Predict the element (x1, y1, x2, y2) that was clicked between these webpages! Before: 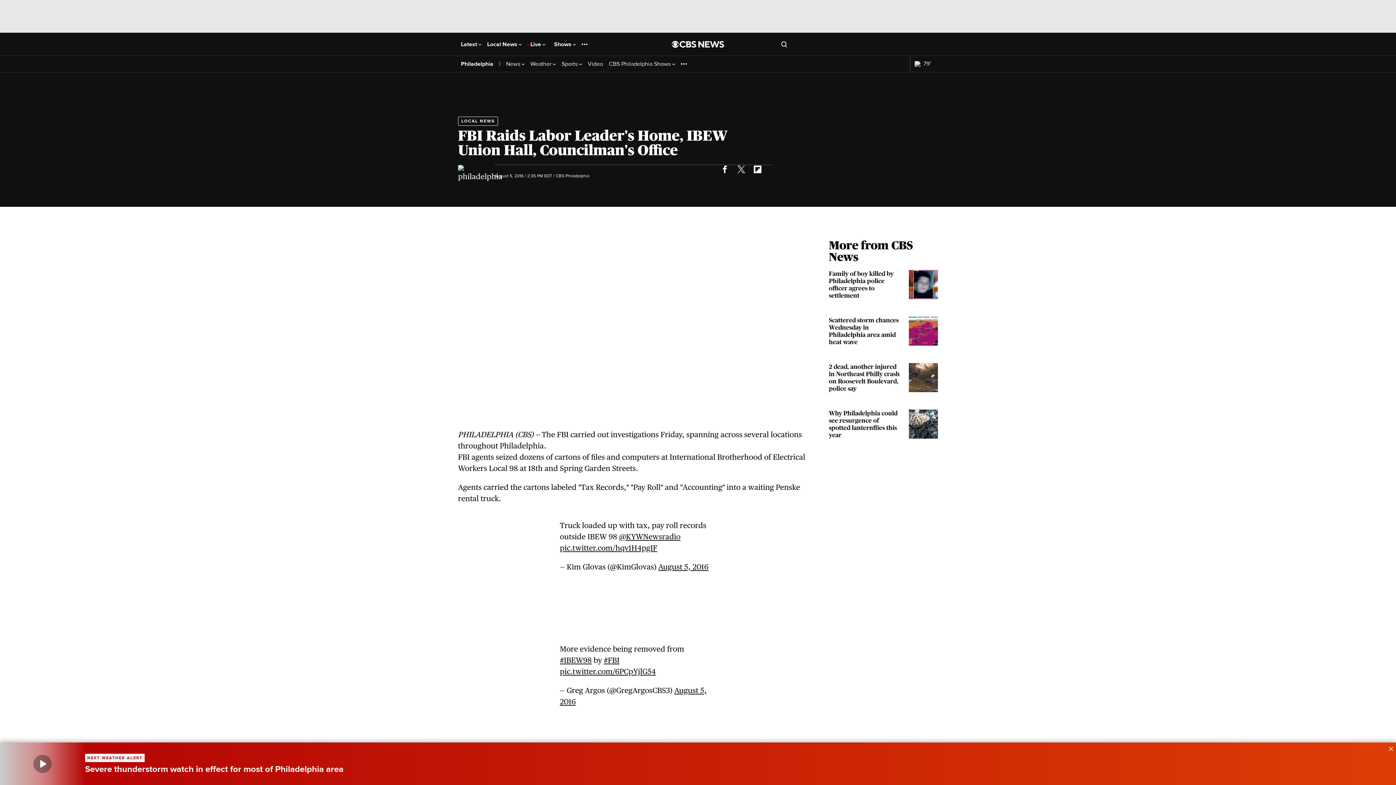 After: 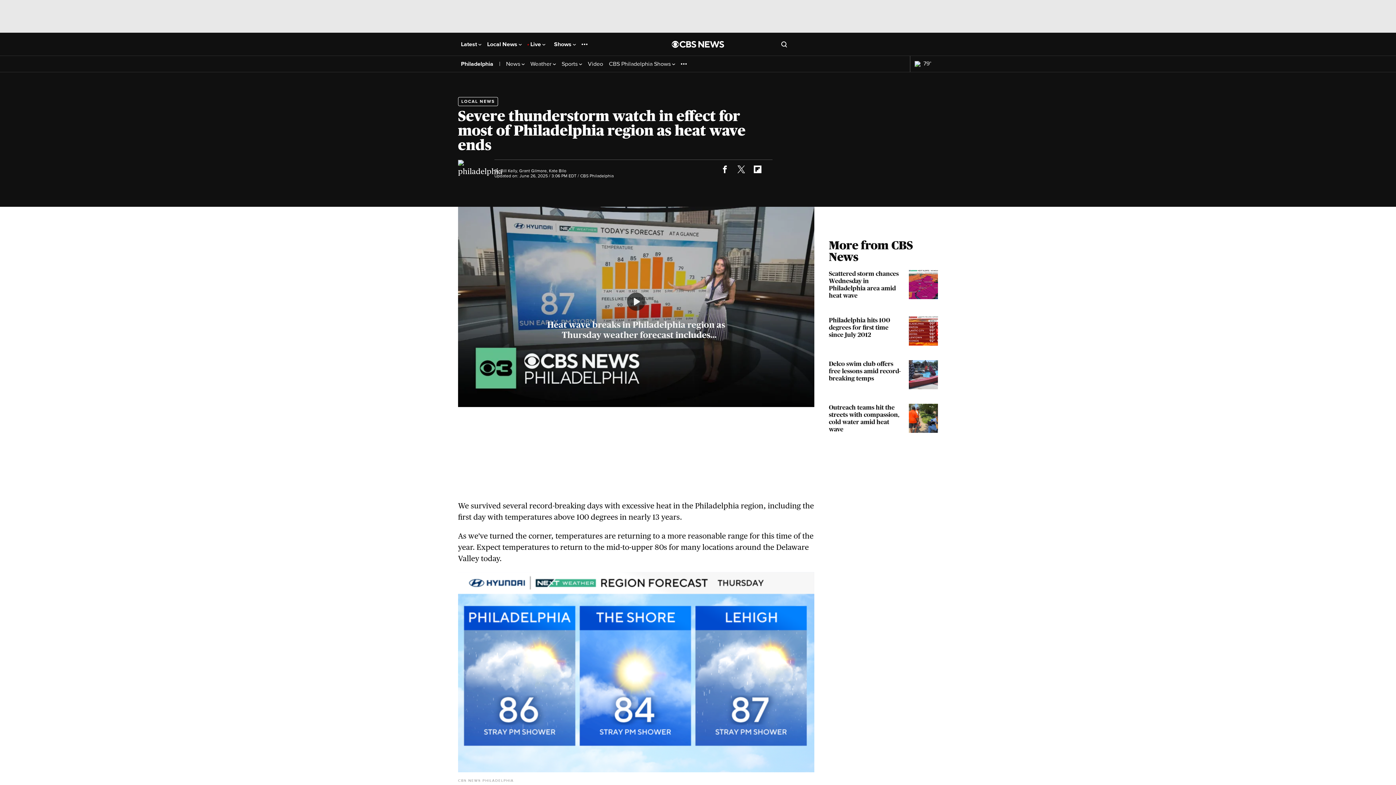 Action: bbox: (0, 742, 85, 785)